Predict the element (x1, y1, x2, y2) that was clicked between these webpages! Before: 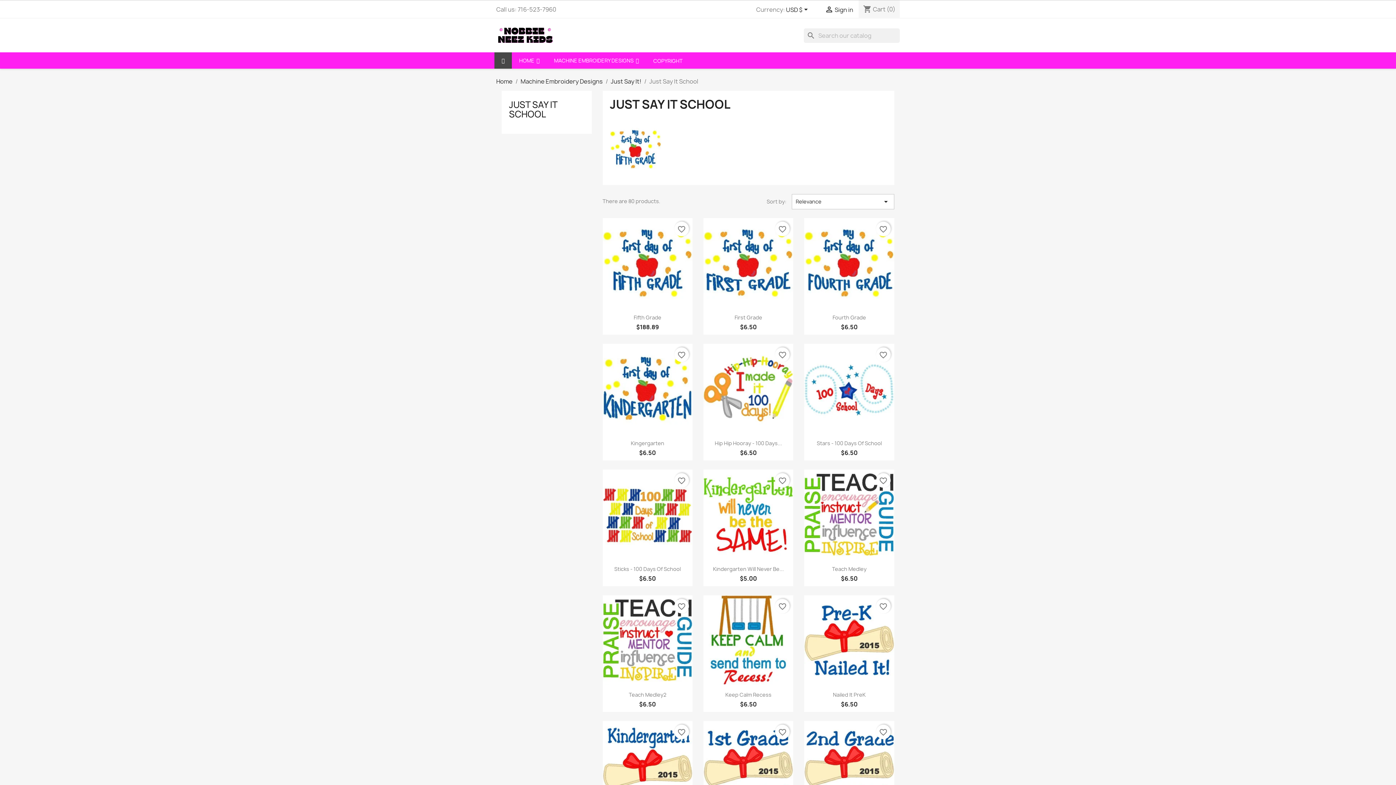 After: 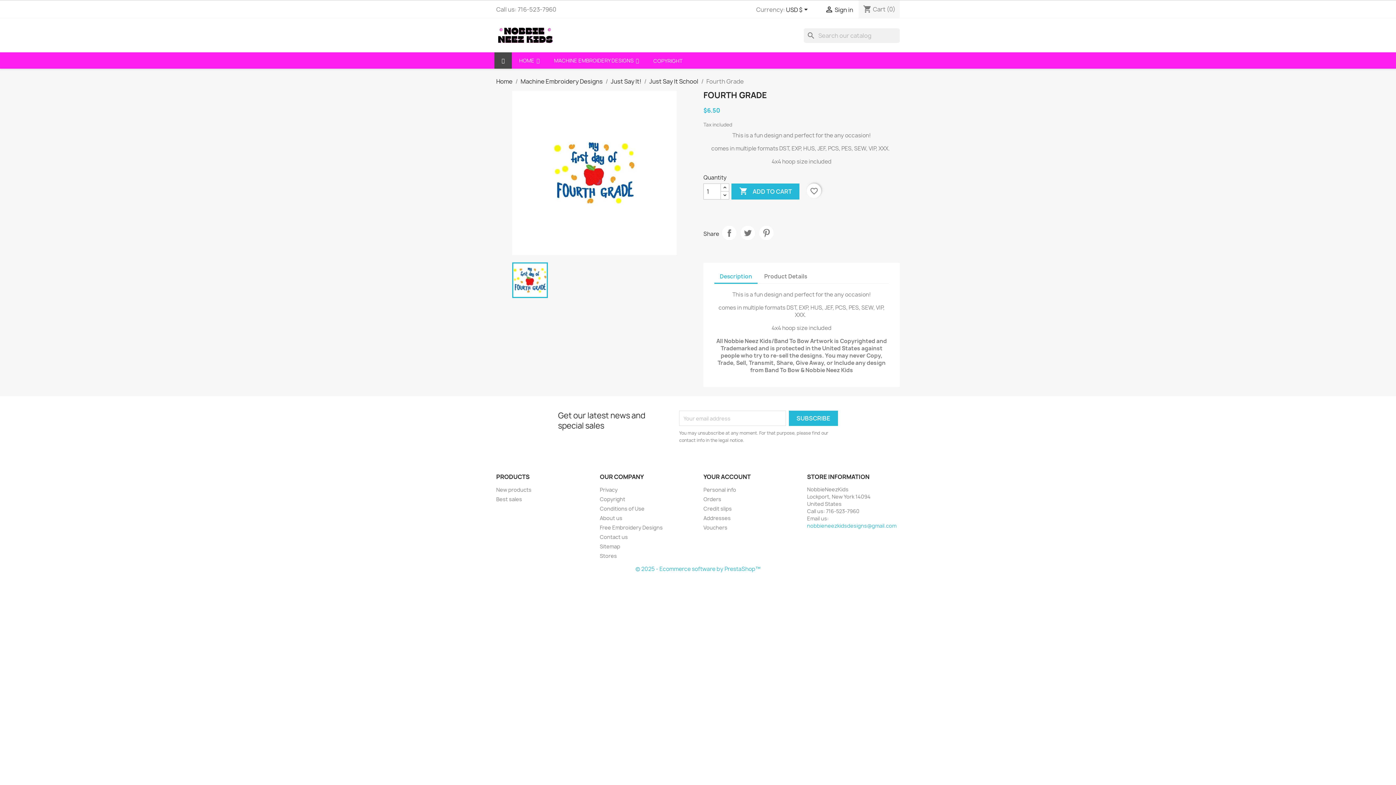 Action: bbox: (804, 218, 894, 308)